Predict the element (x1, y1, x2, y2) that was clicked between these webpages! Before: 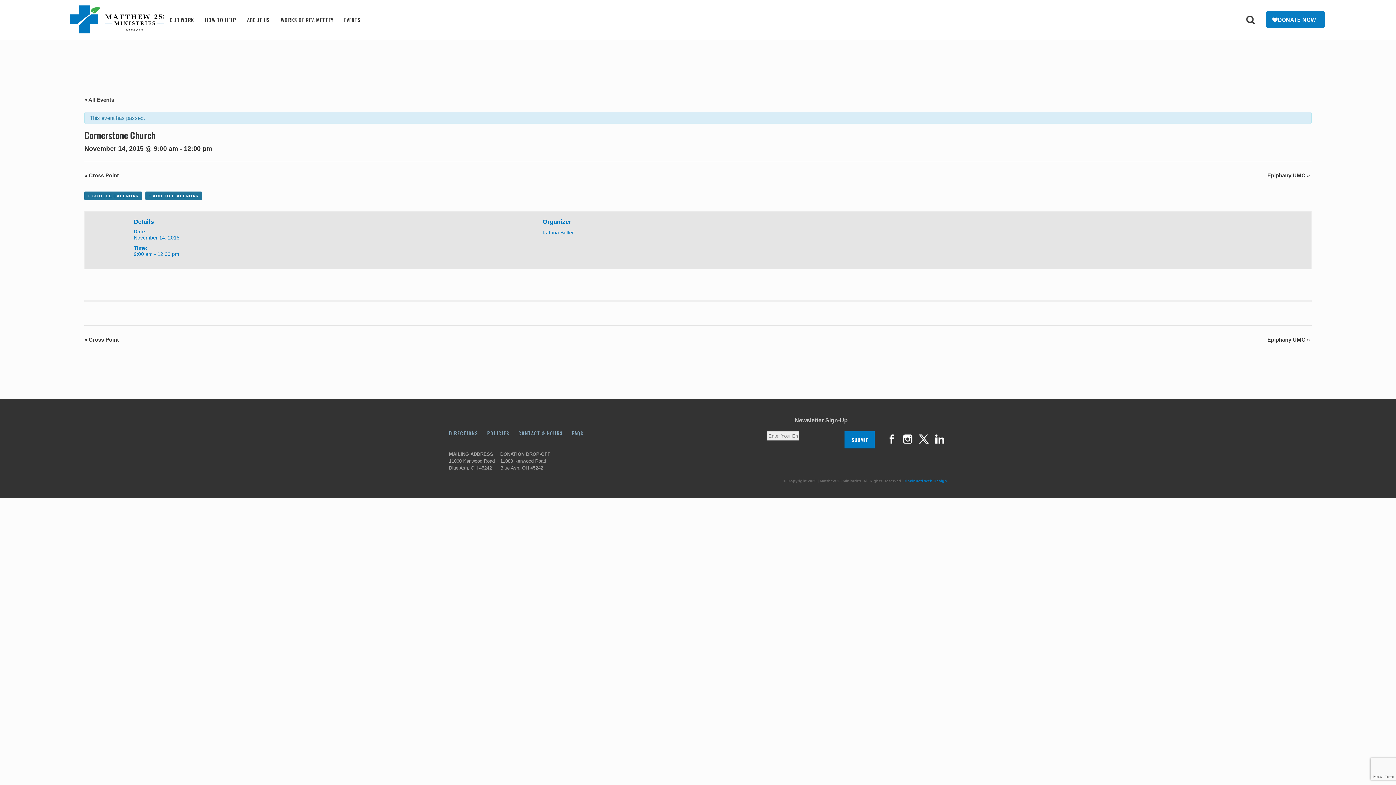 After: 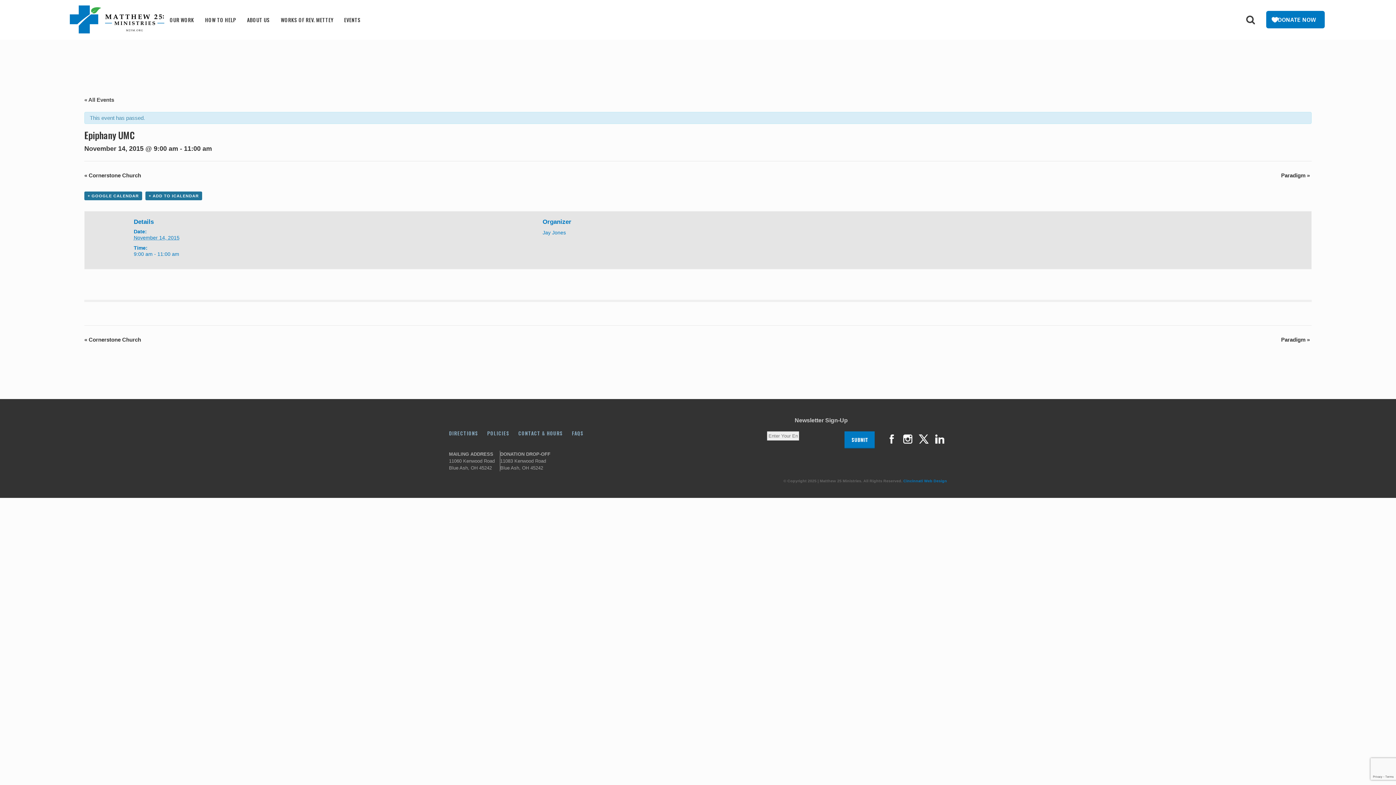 Action: bbox: (1267, 336, 1310, 342) label: Epiphany UMC »